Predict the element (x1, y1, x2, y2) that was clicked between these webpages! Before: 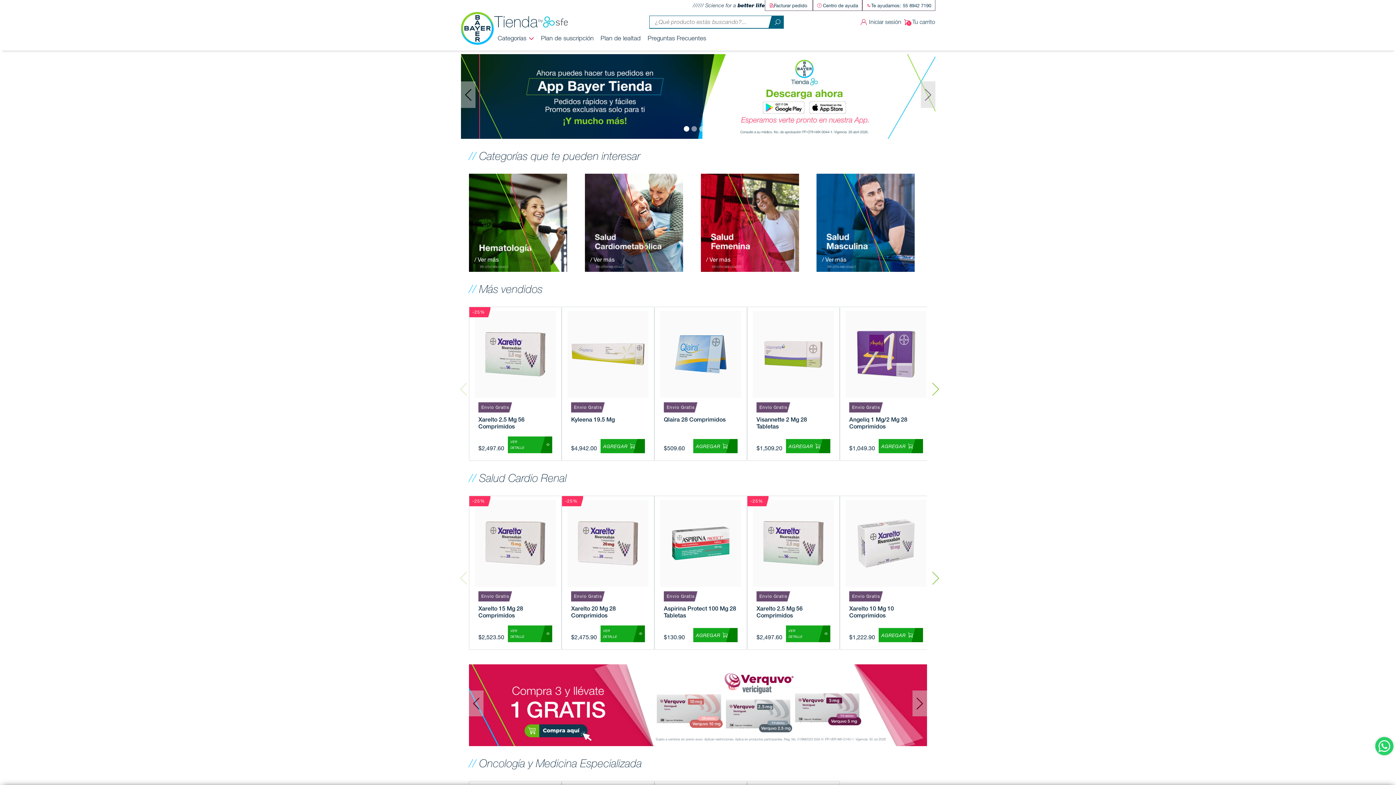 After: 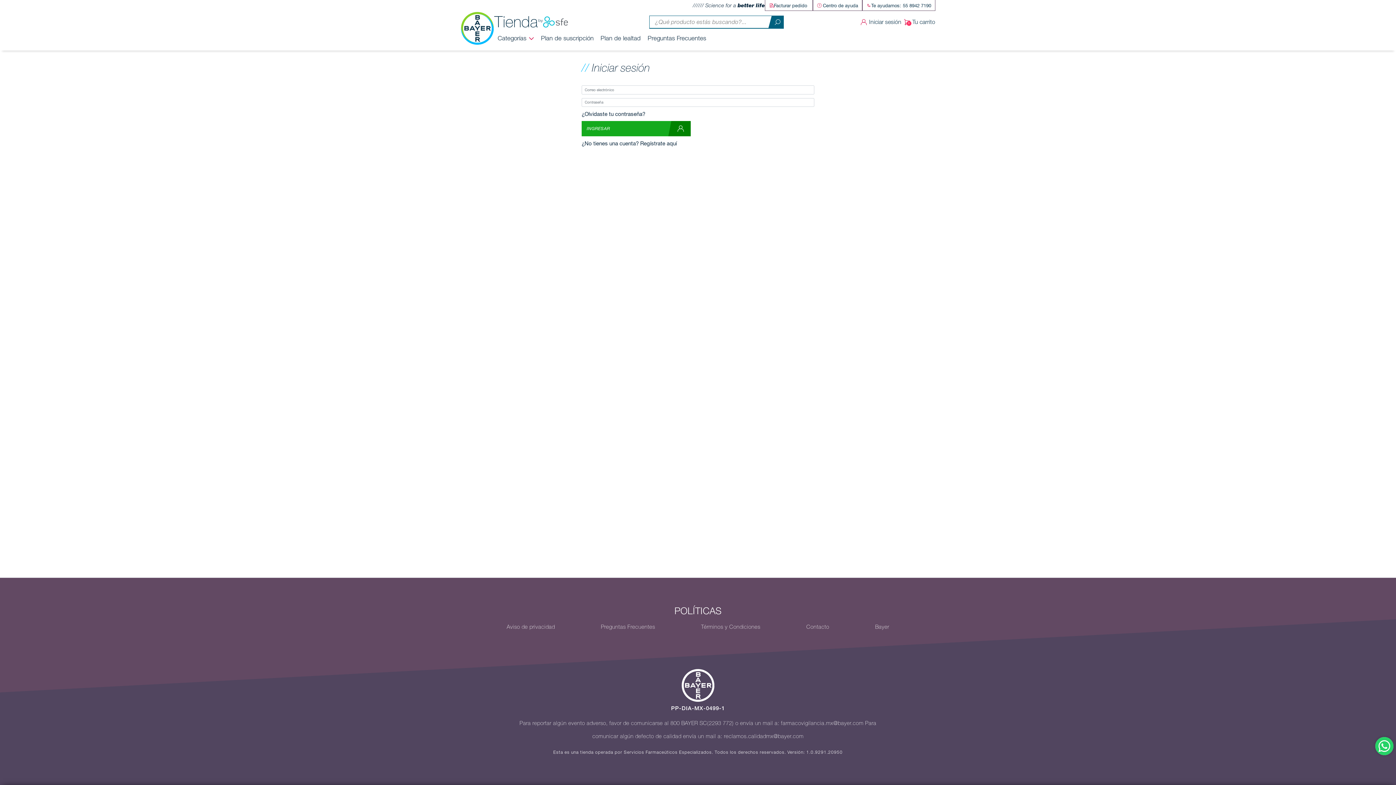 Action: bbox: (858, 16, 901, 27) label: Iniciar sesión